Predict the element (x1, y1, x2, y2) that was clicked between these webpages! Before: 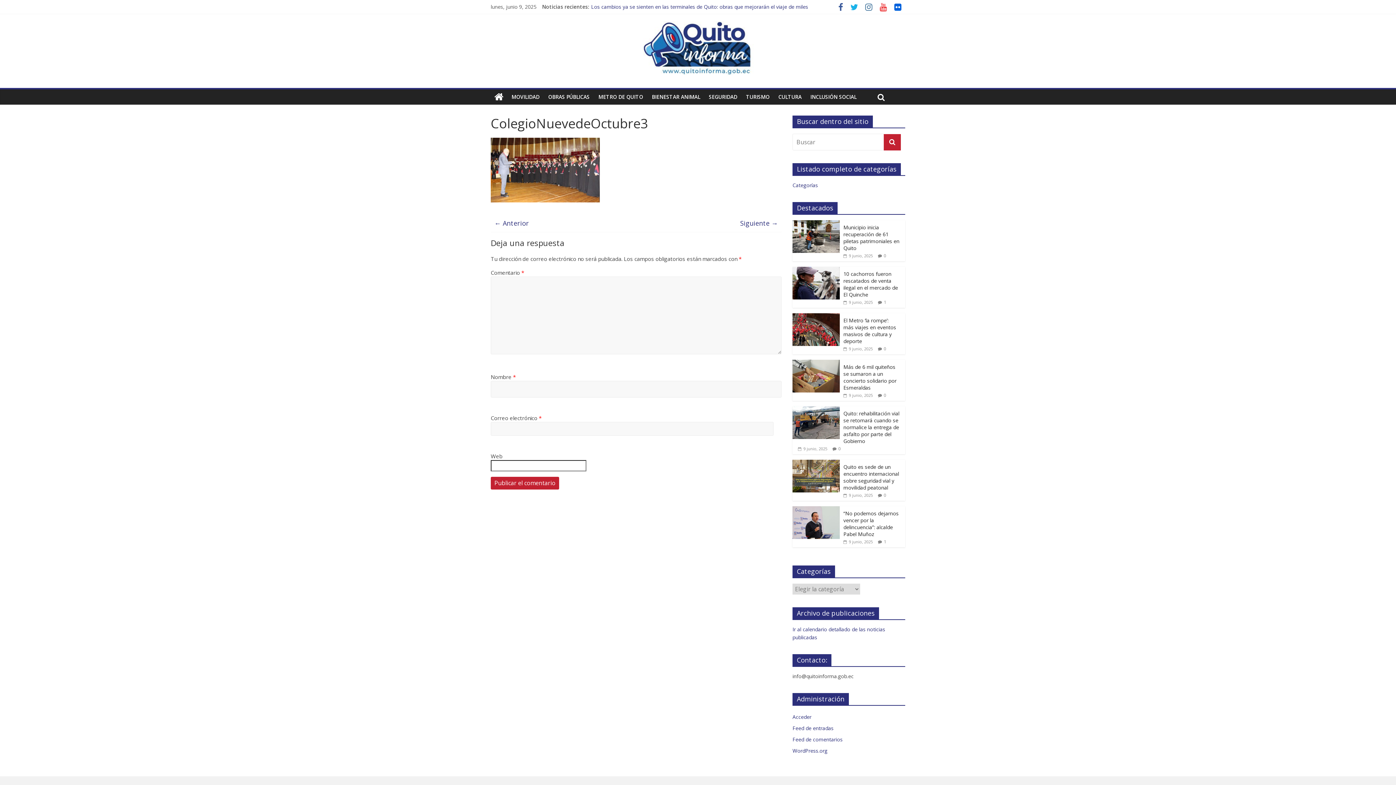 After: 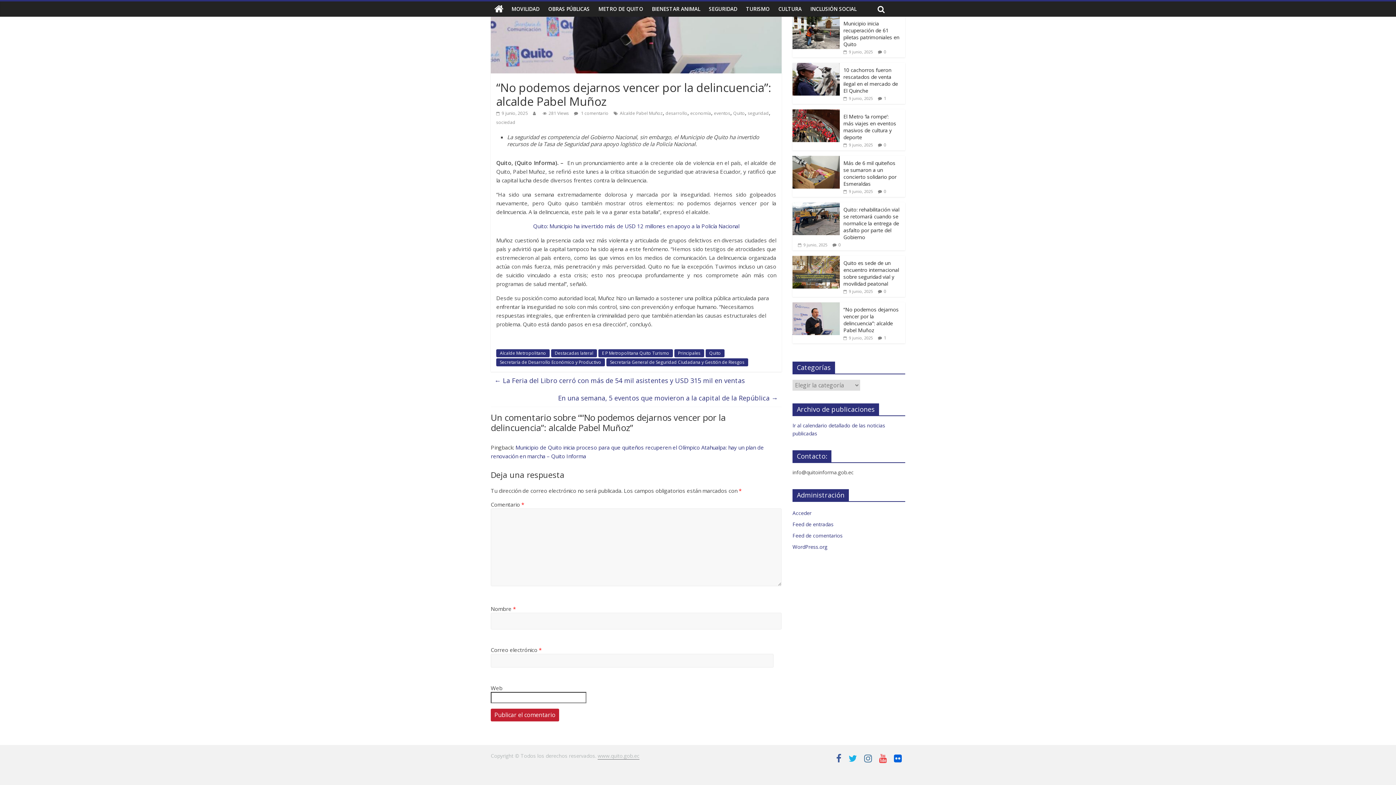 Action: label: 1 bbox: (884, 538, 886, 545)